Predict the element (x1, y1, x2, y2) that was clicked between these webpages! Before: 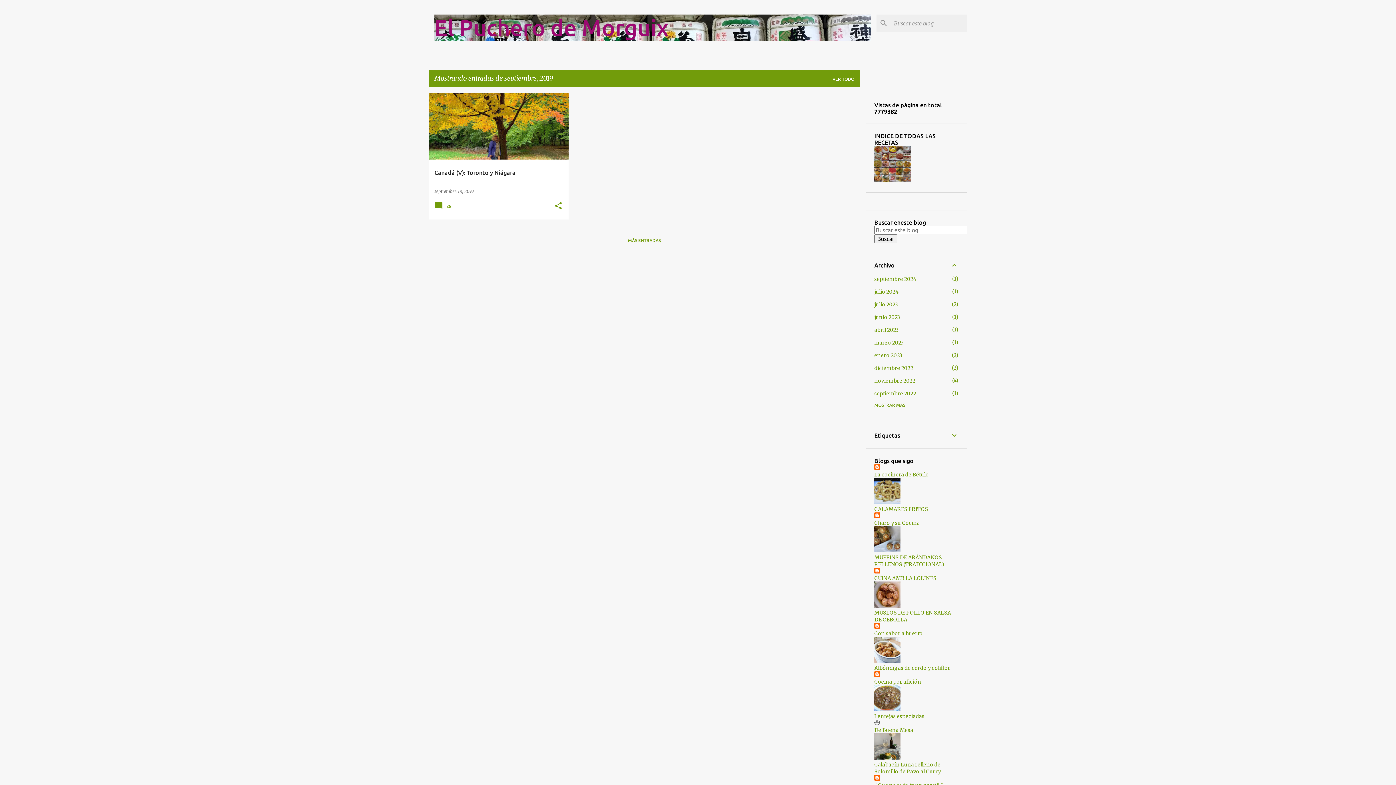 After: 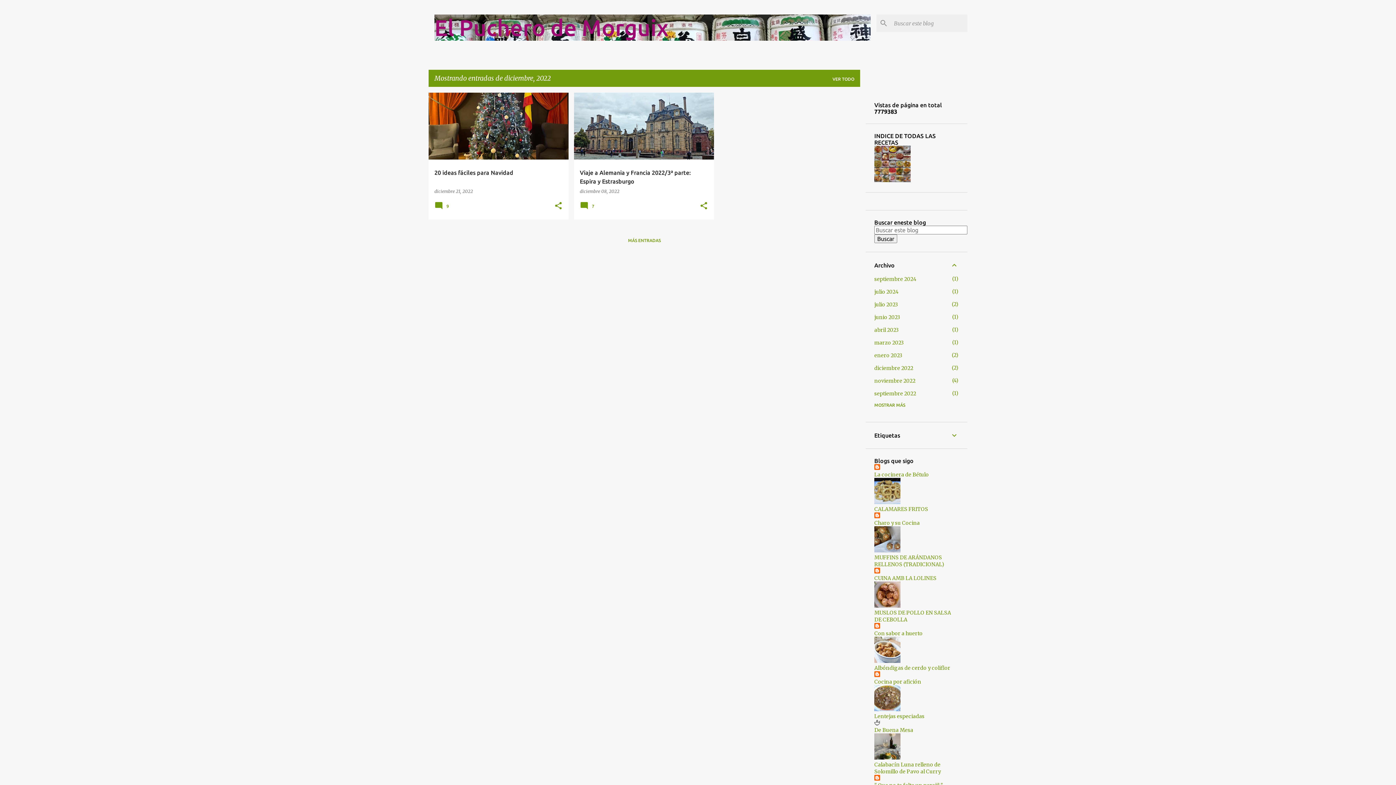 Action: bbox: (874, 365, 913, 371) label: diciembre 2022
2